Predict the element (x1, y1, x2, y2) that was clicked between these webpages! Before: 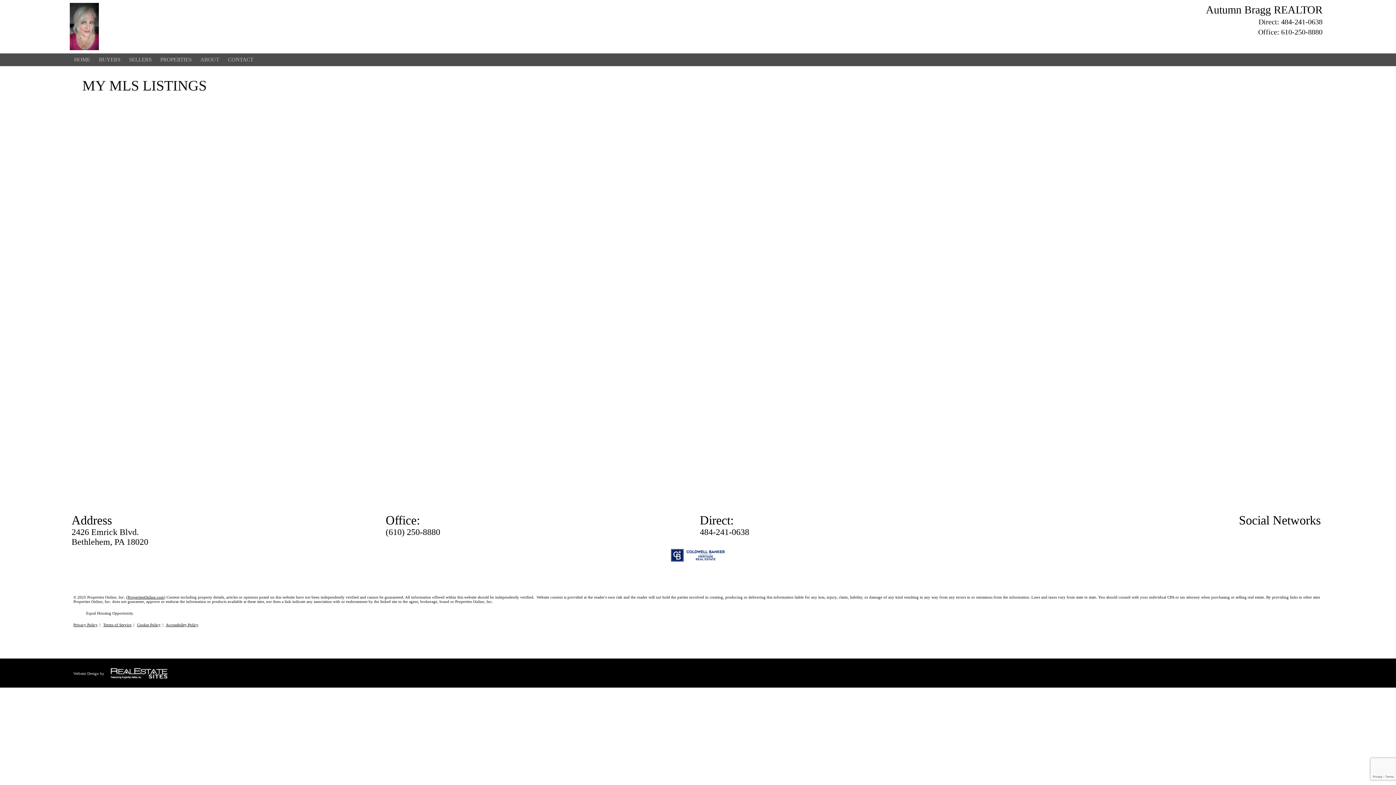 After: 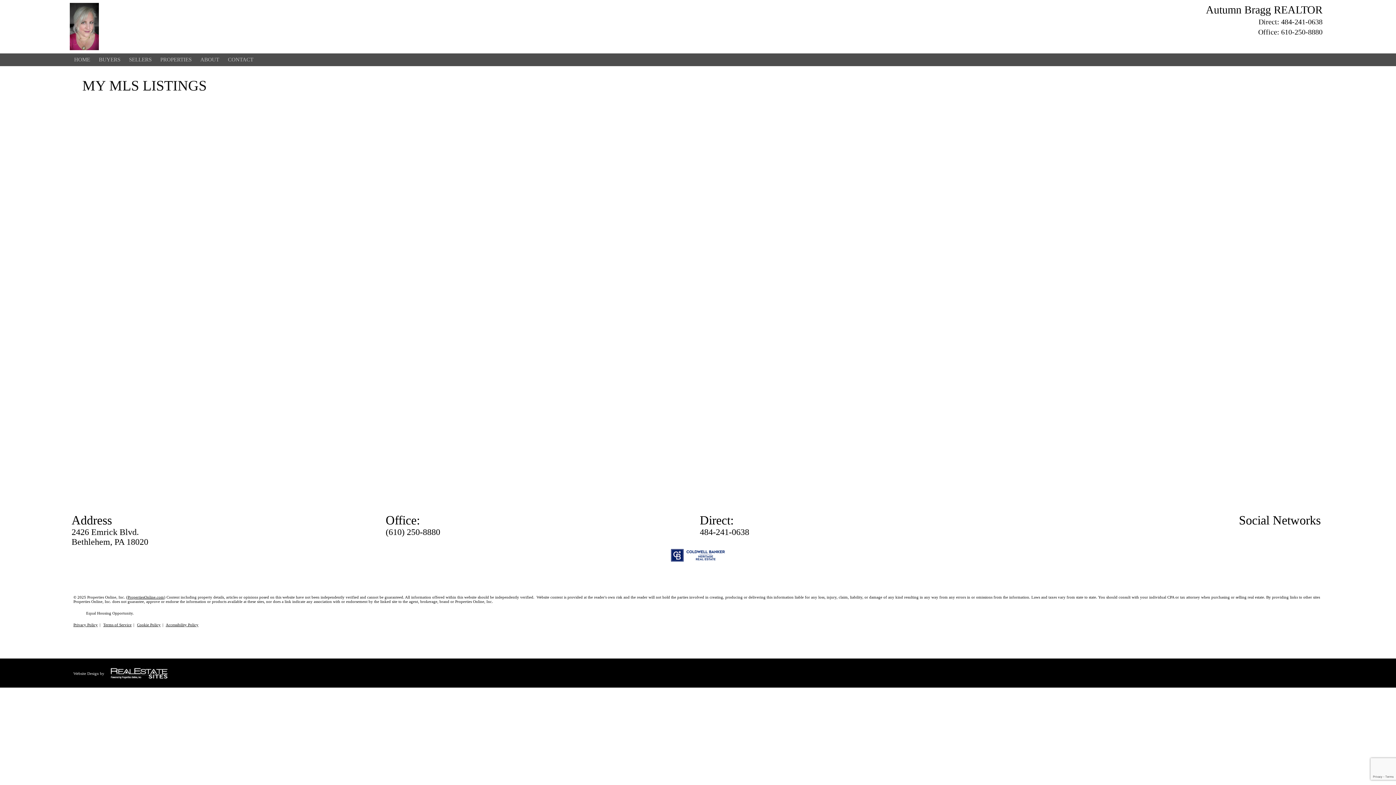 Action: bbox: (1300, 38, 1310, 48) label: LinkedIn